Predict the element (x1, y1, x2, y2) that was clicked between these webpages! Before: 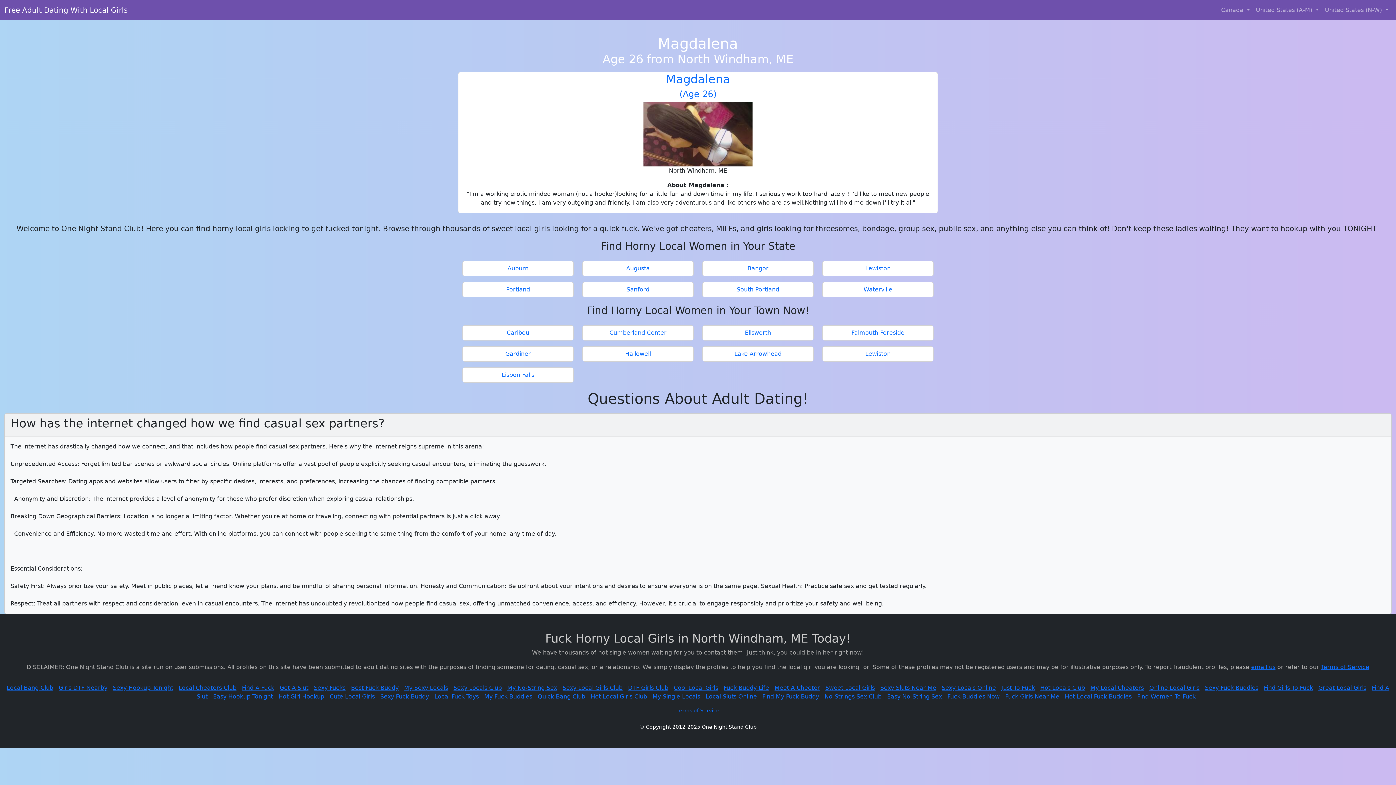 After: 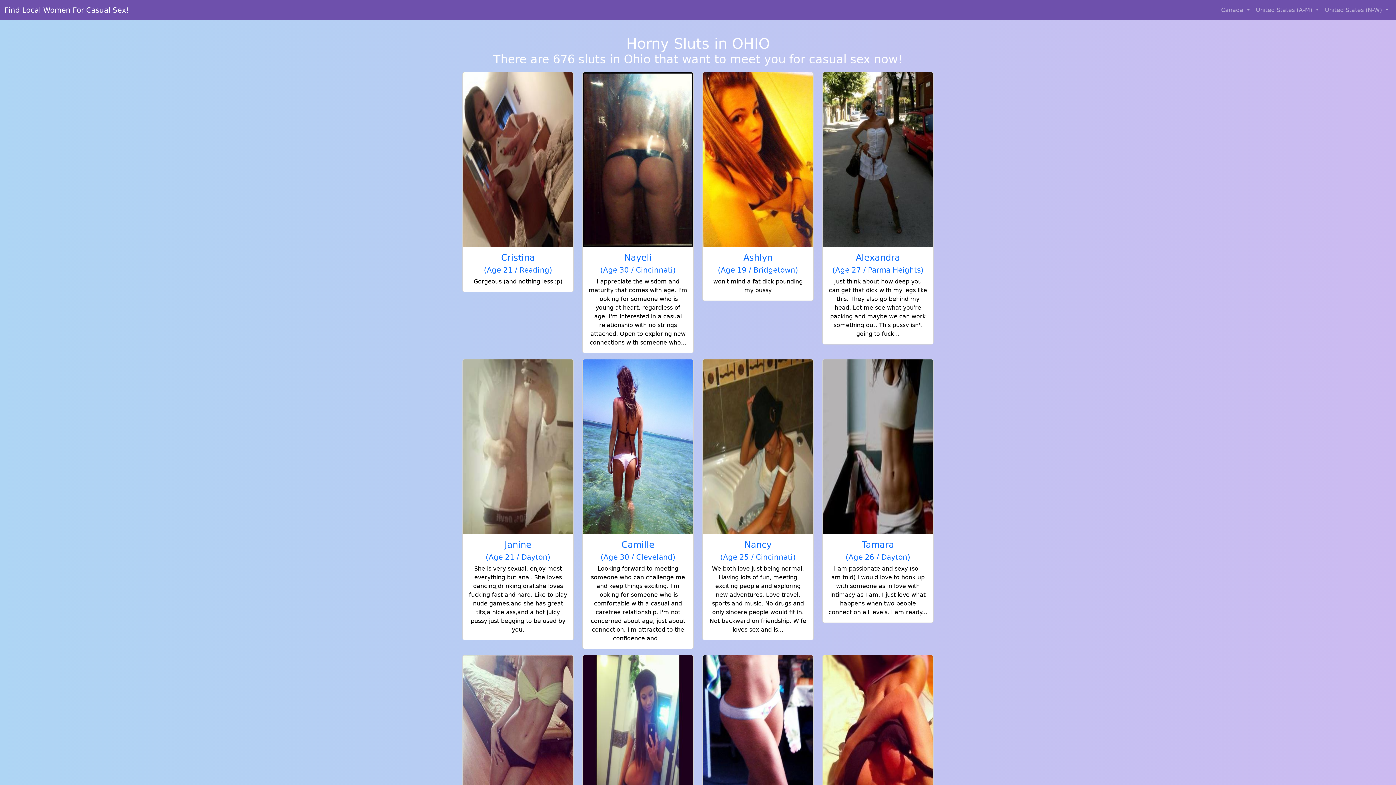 Action: label: Local Sluts Online bbox: (705, 693, 757, 700)